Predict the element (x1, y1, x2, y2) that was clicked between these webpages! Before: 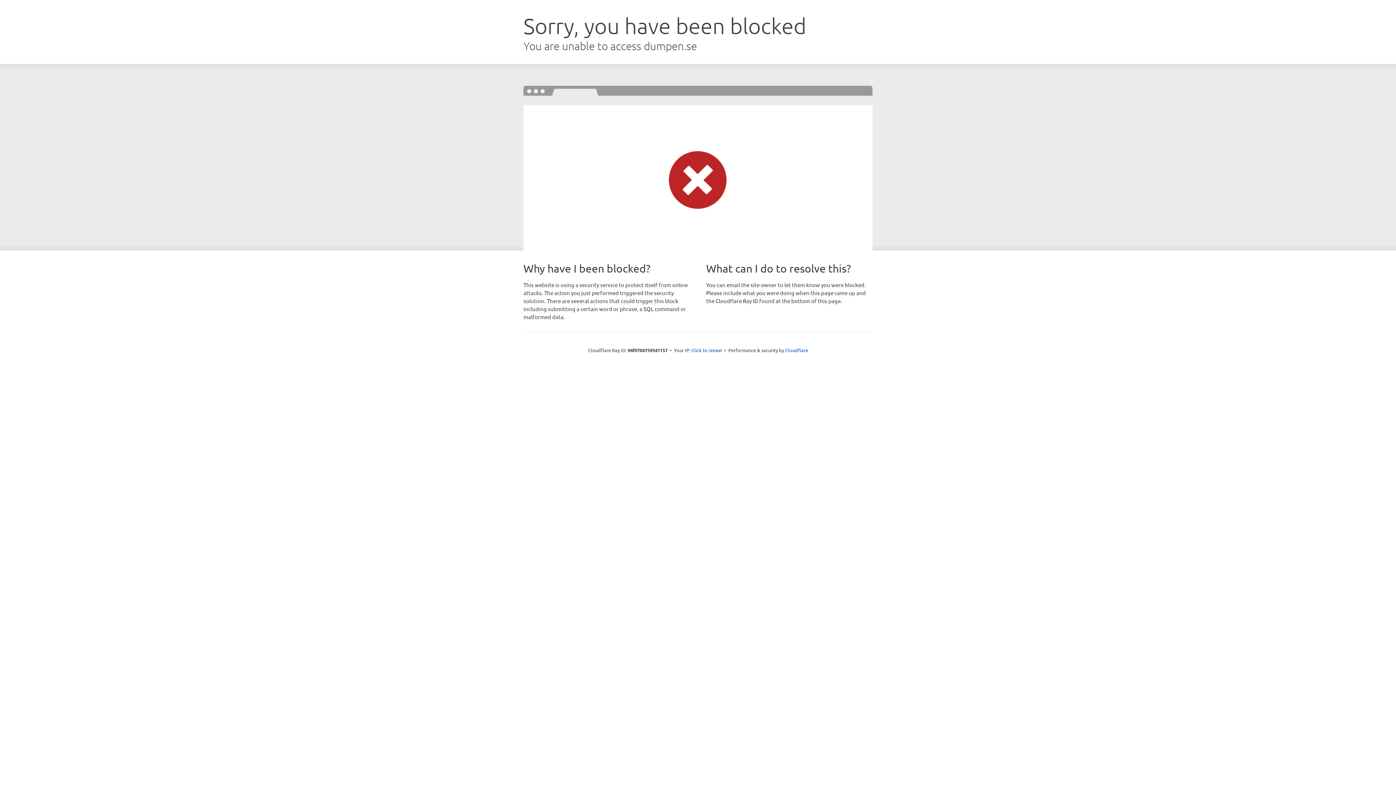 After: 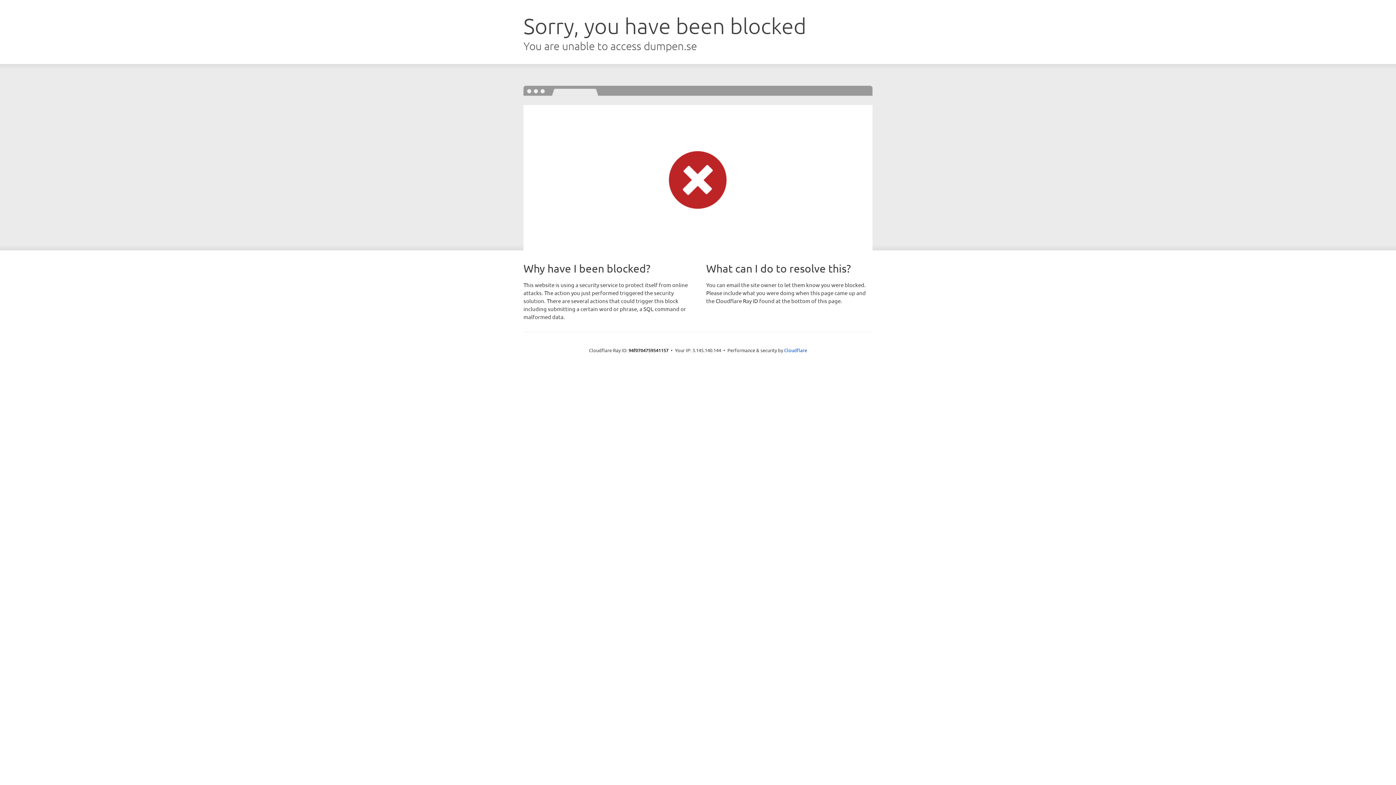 Action: bbox: (691, 346, 722, 353) label: Click to reveal